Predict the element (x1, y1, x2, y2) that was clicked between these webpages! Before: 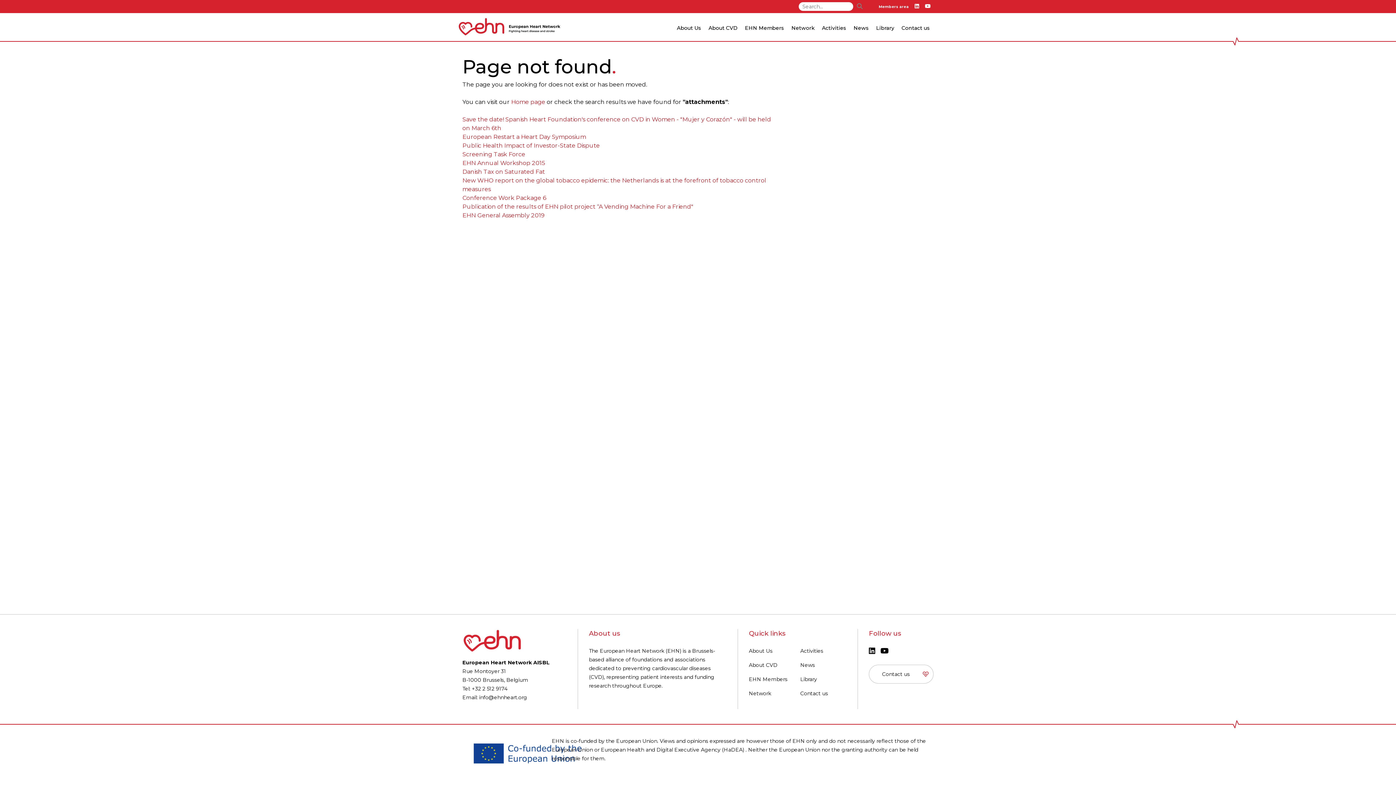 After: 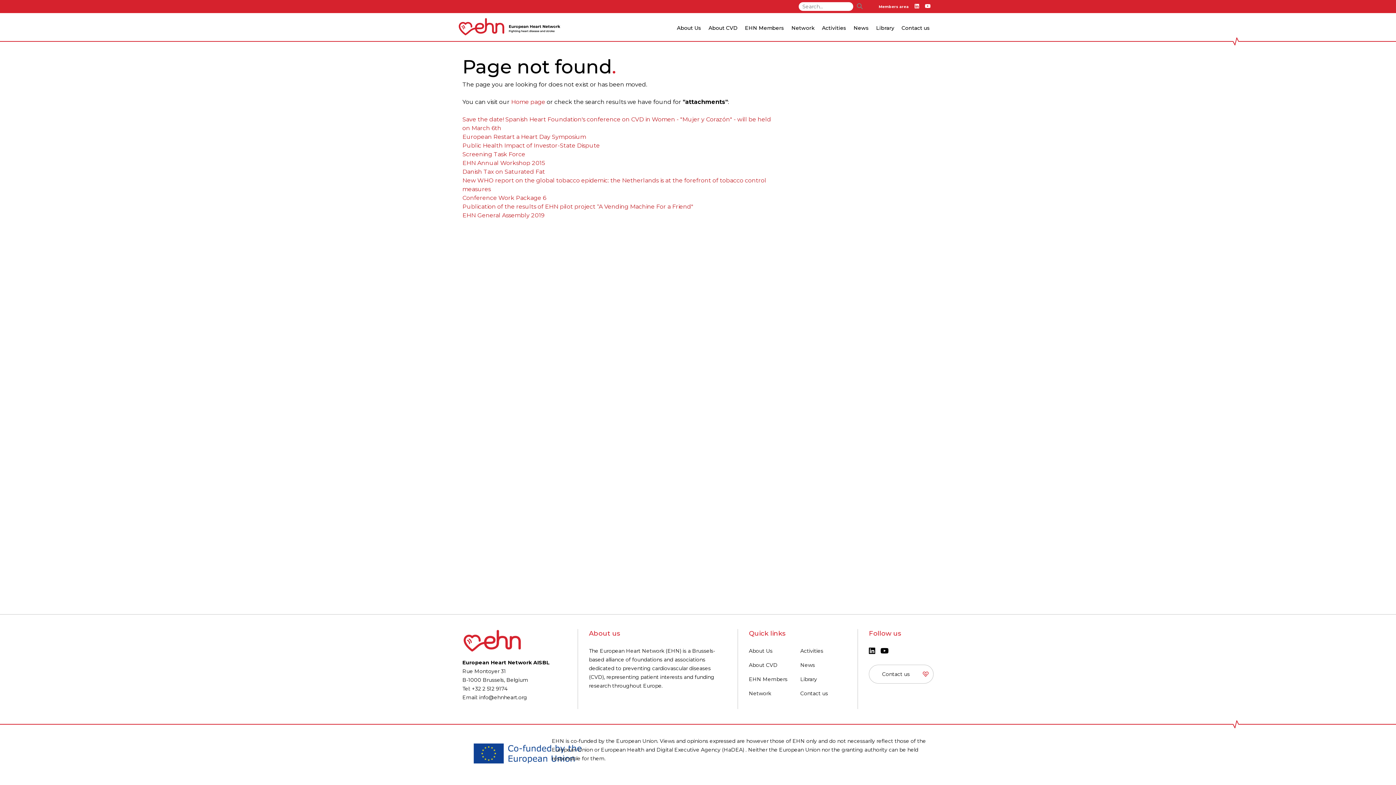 Action: bbox: (912, 1, 922, 11)